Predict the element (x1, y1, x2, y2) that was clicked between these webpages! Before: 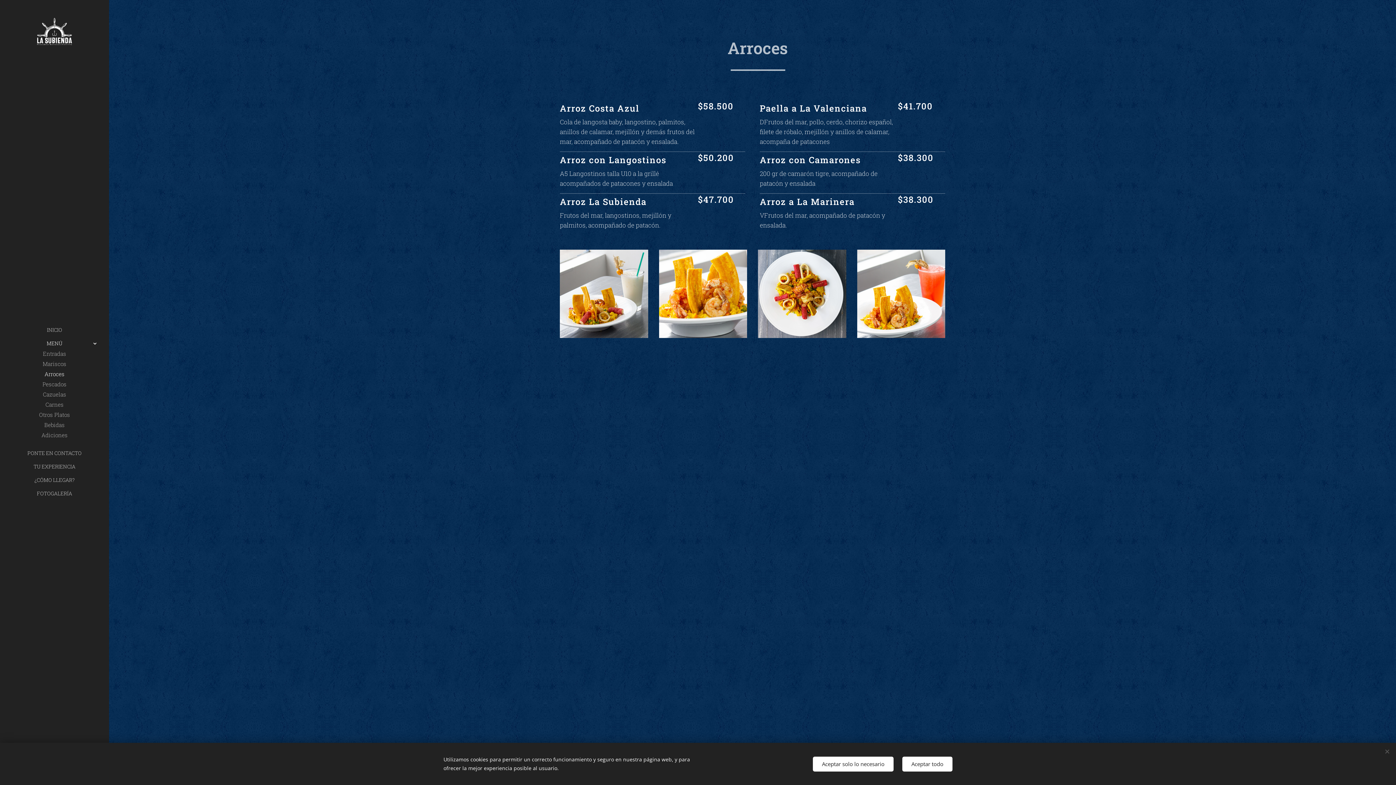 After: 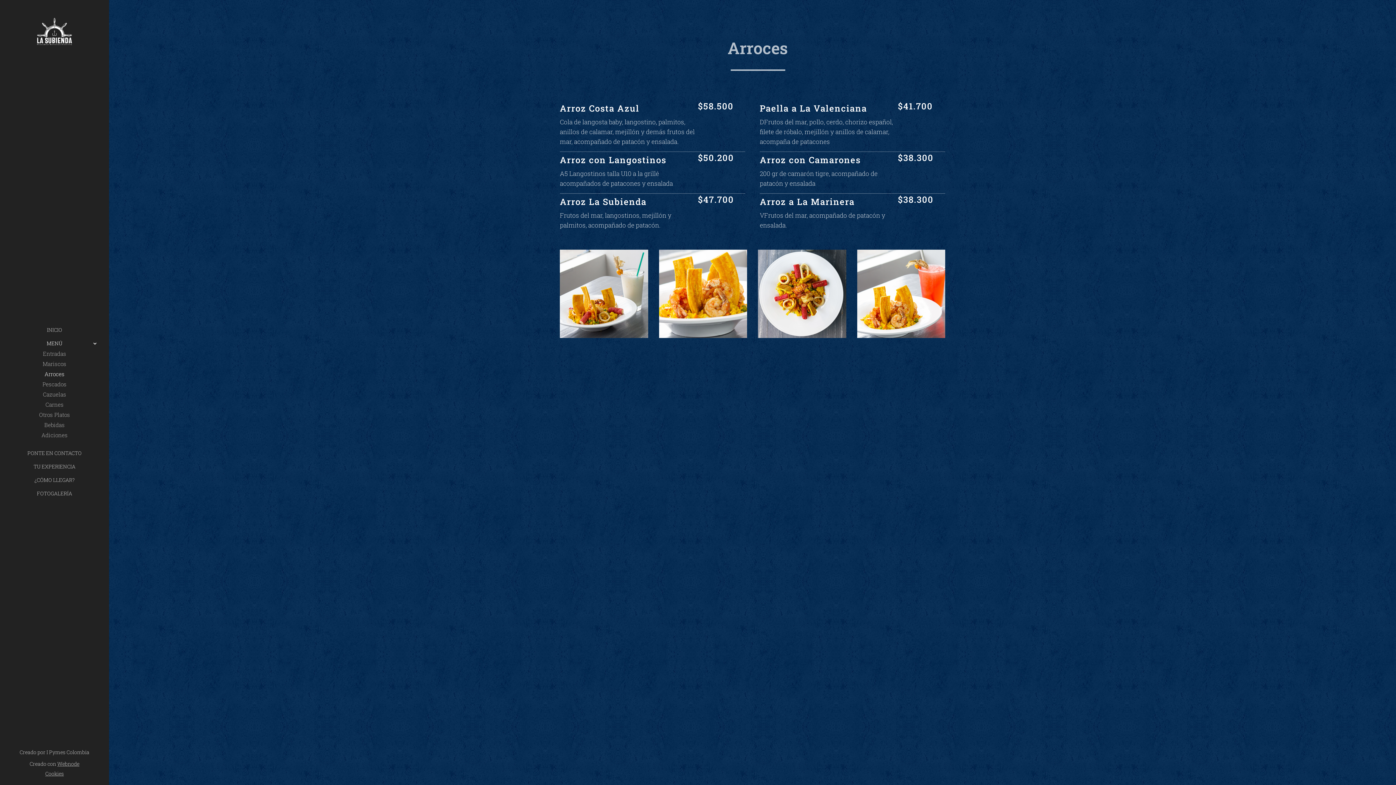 Action: label: Aceptar solo lo necesario bbox: (813, 756, 893, 771)